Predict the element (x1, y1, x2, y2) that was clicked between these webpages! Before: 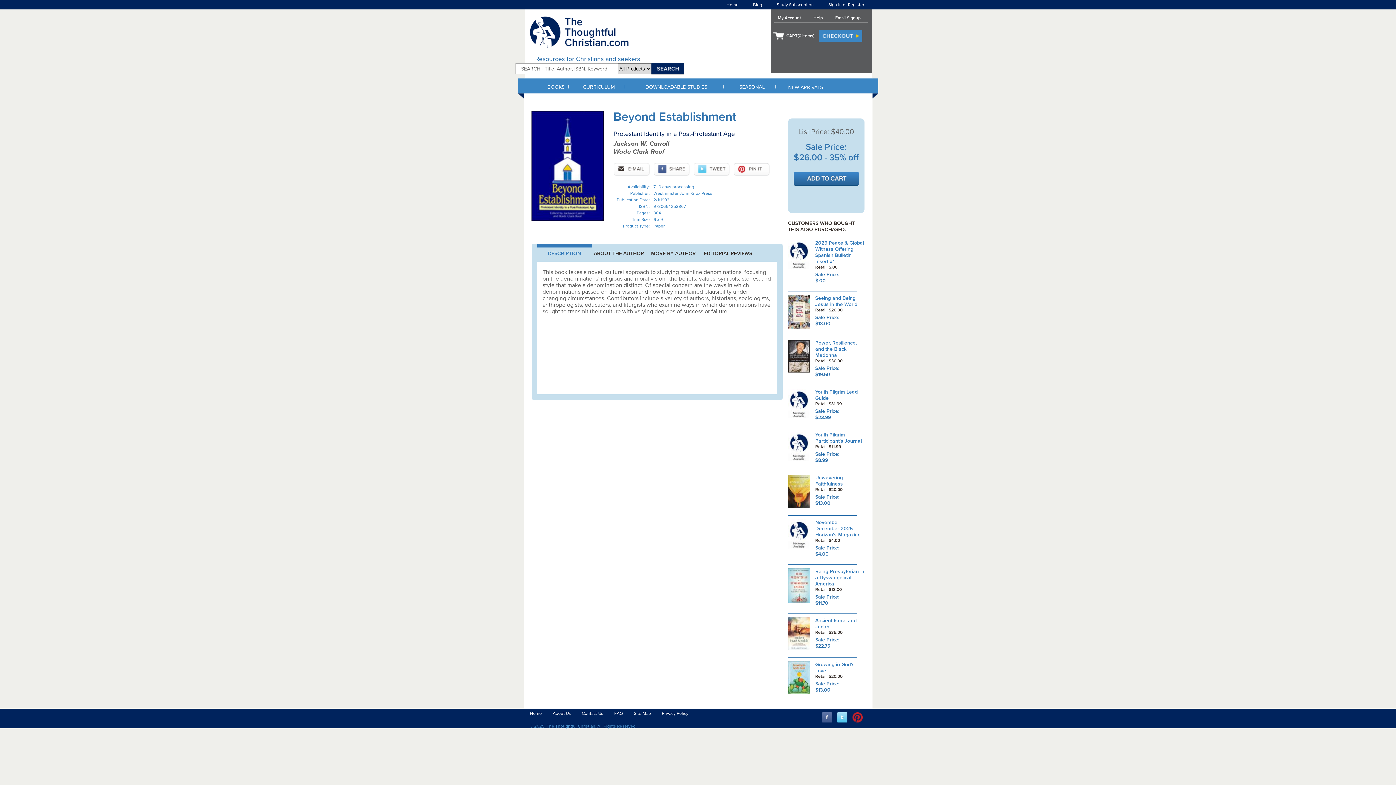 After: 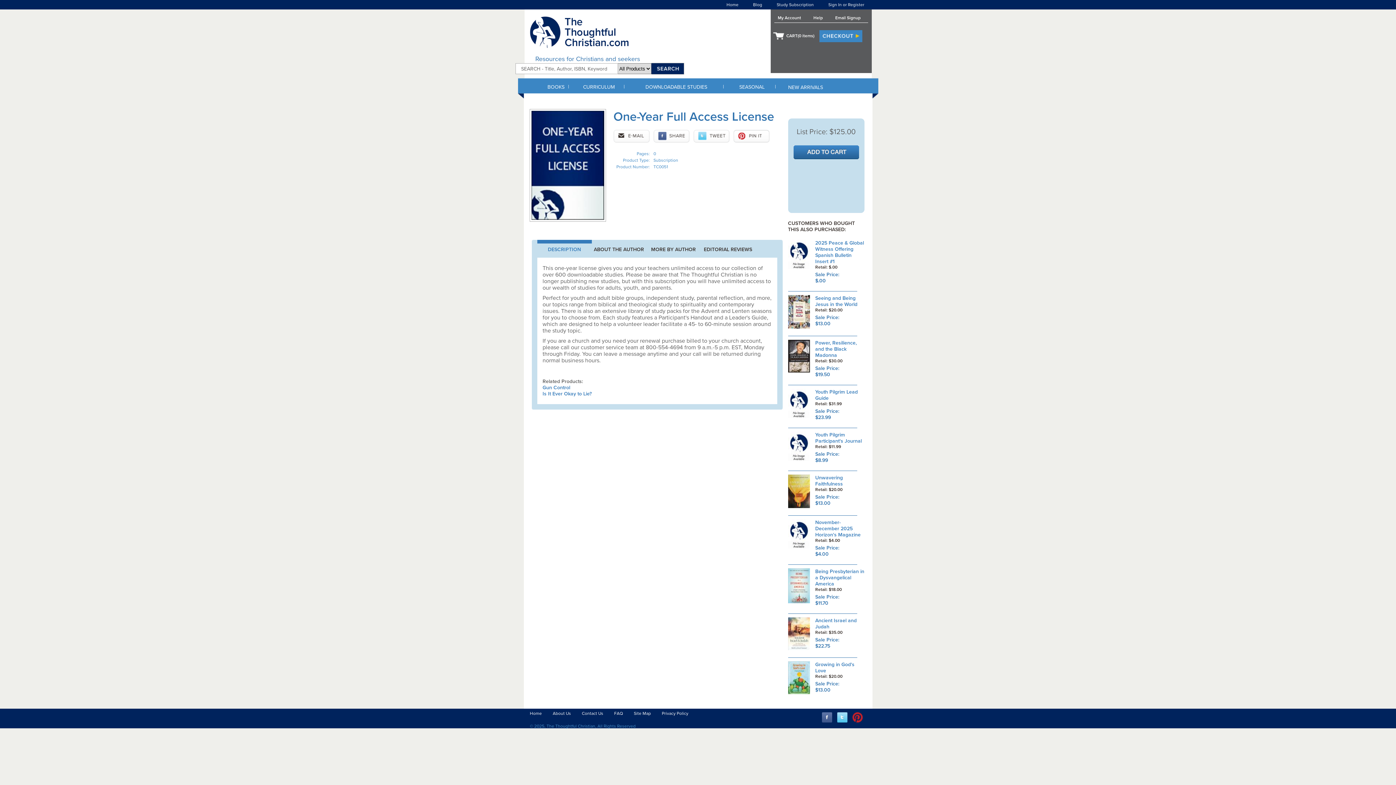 Action: label: Study Subscription bbox: (769, 0, 821, 9)